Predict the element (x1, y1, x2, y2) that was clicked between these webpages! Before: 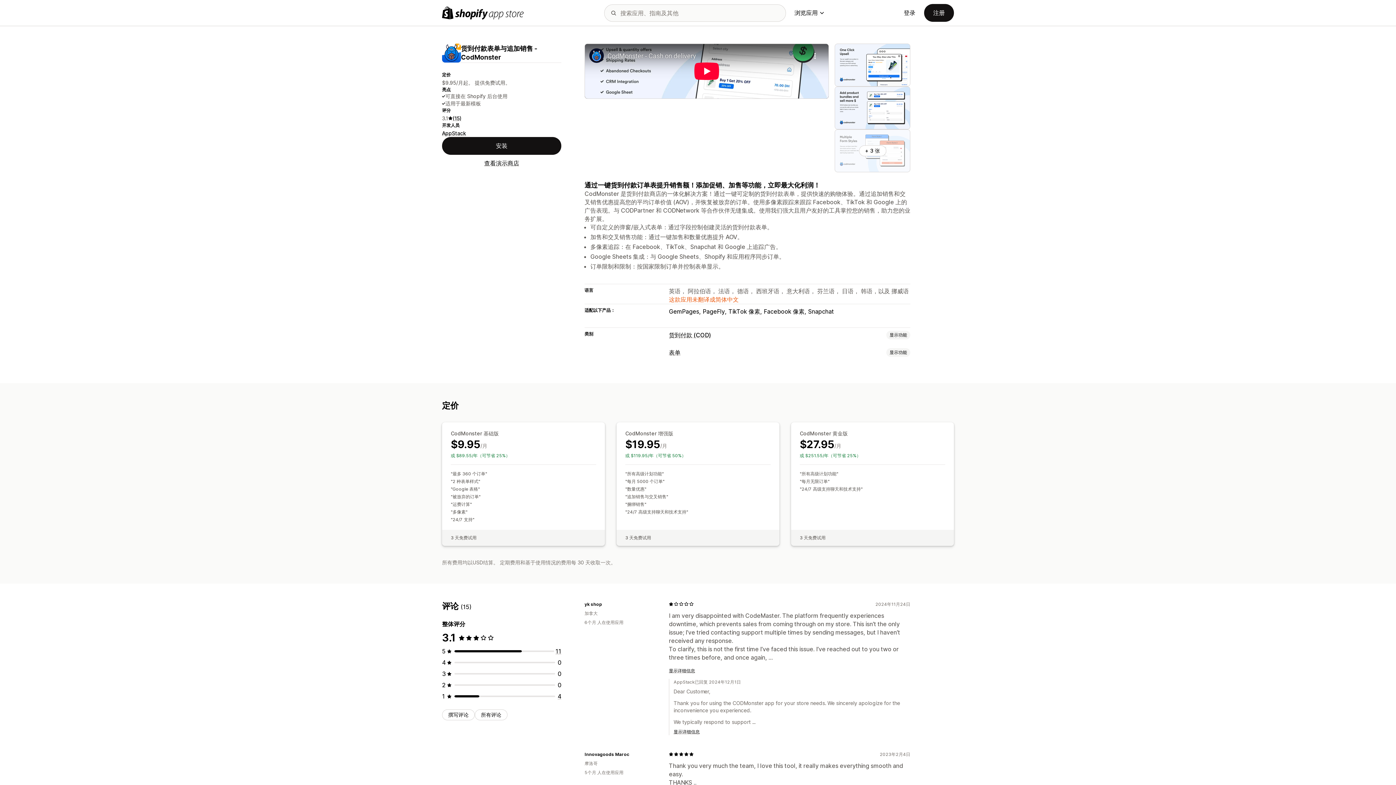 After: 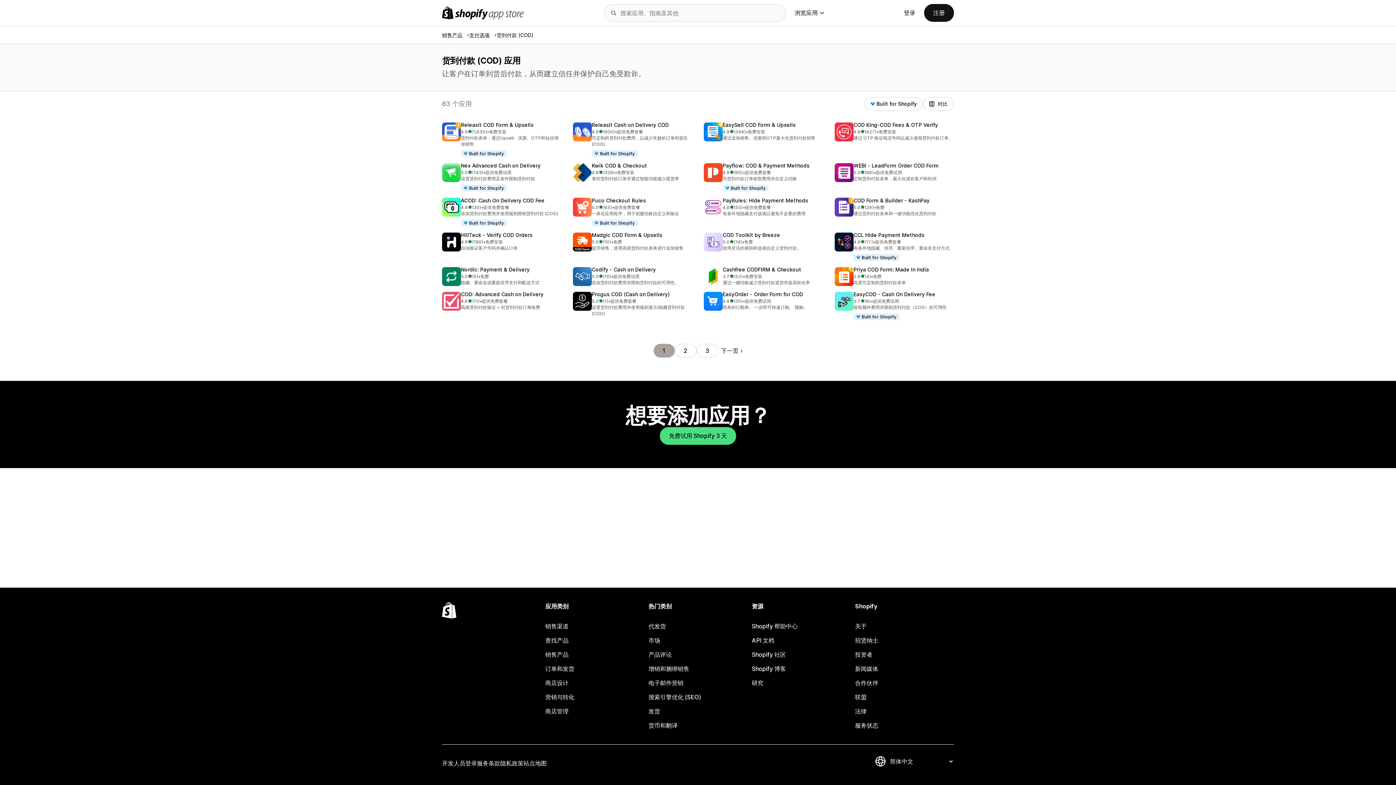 Action: label: 货到付款 (COD) bbox: (669, 331, 711, 338)